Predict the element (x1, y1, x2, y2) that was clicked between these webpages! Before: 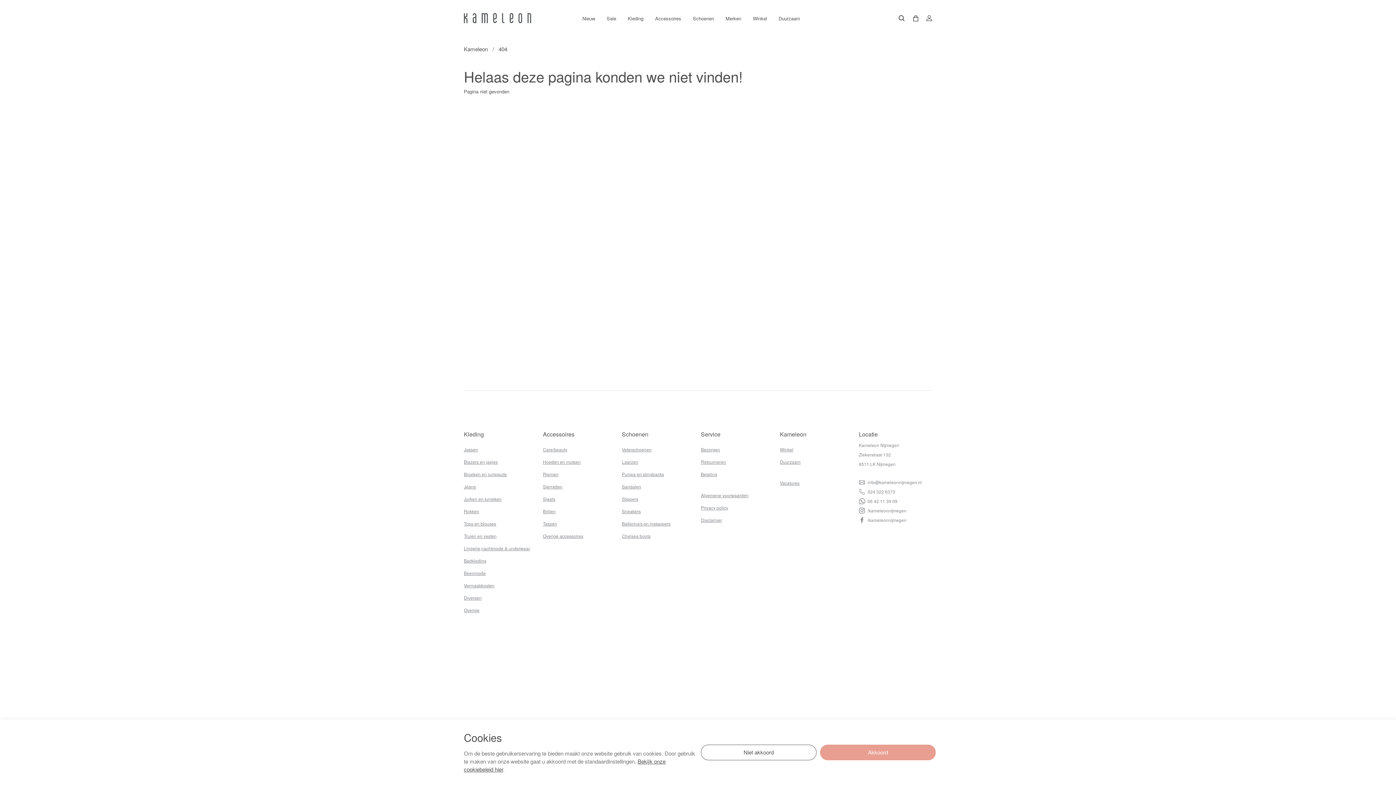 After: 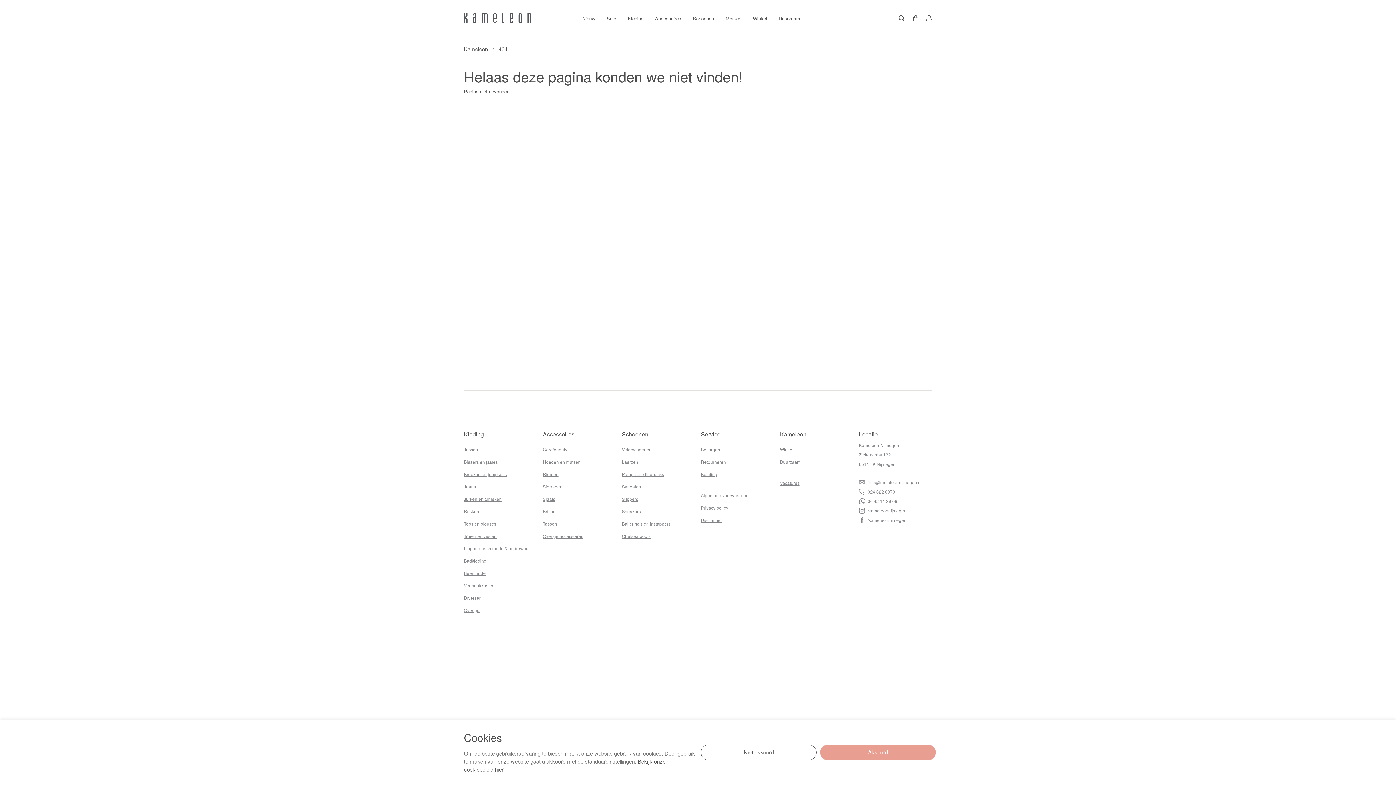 Action: bbox: (464, 45, 488, 52) label: Kameleon